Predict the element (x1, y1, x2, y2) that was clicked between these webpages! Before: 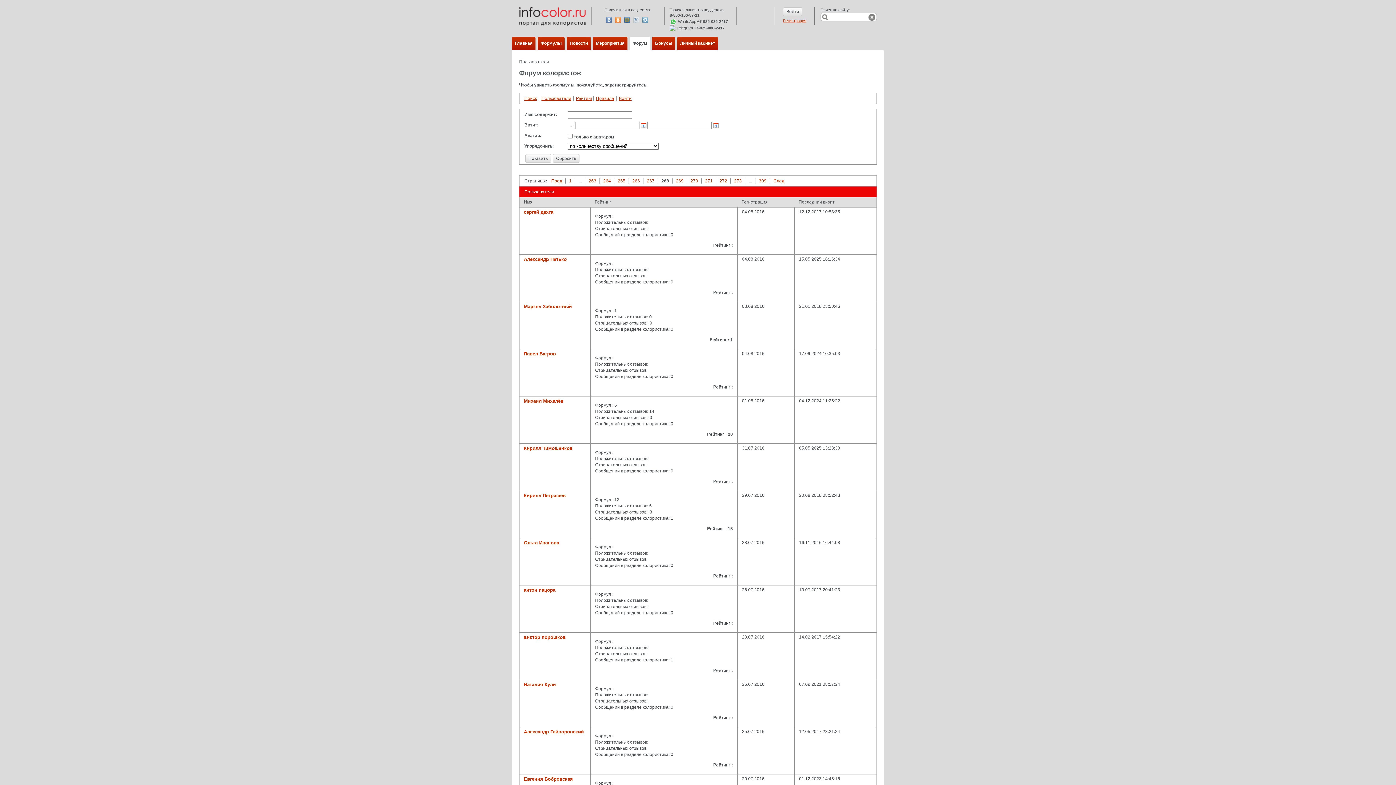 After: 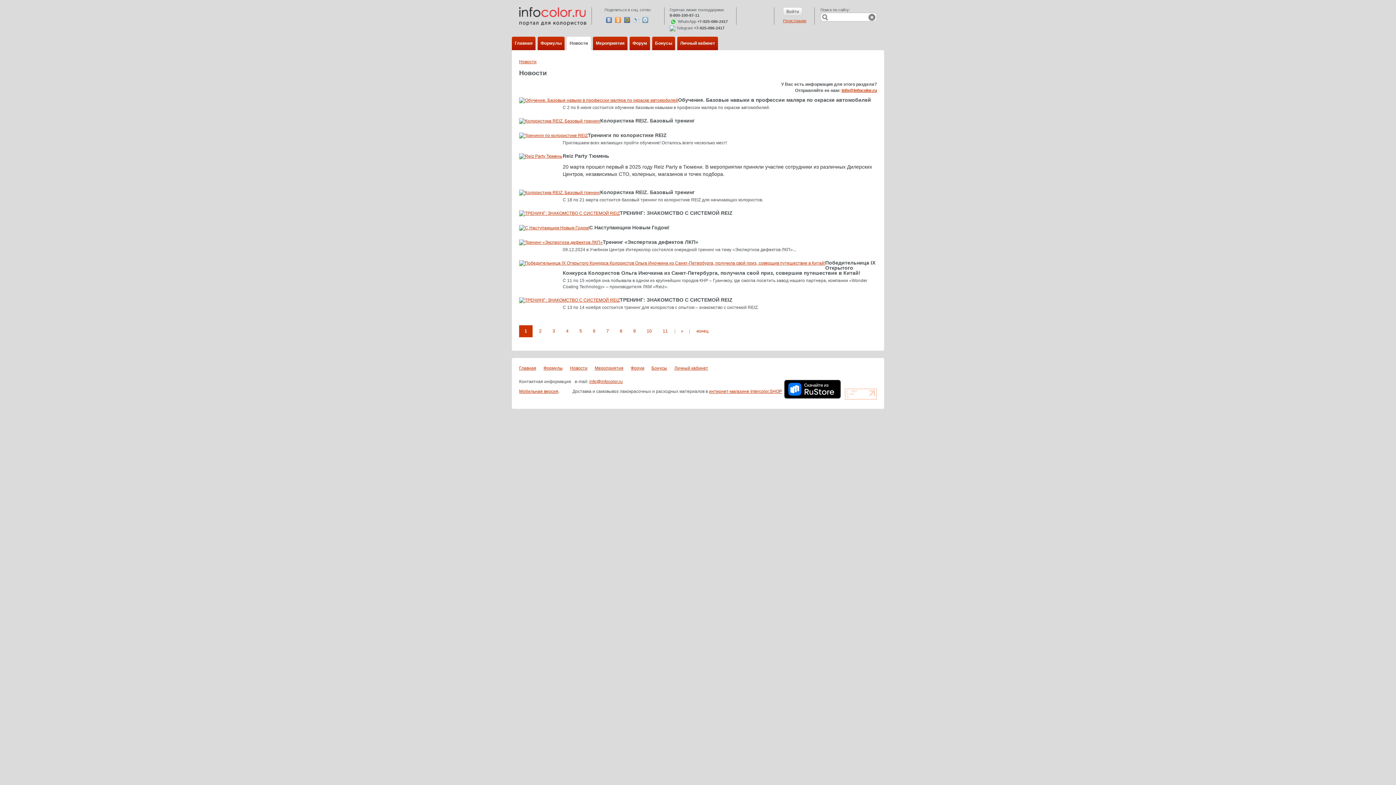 Action: label: Новости bbox: (569, 40, 588, 45)